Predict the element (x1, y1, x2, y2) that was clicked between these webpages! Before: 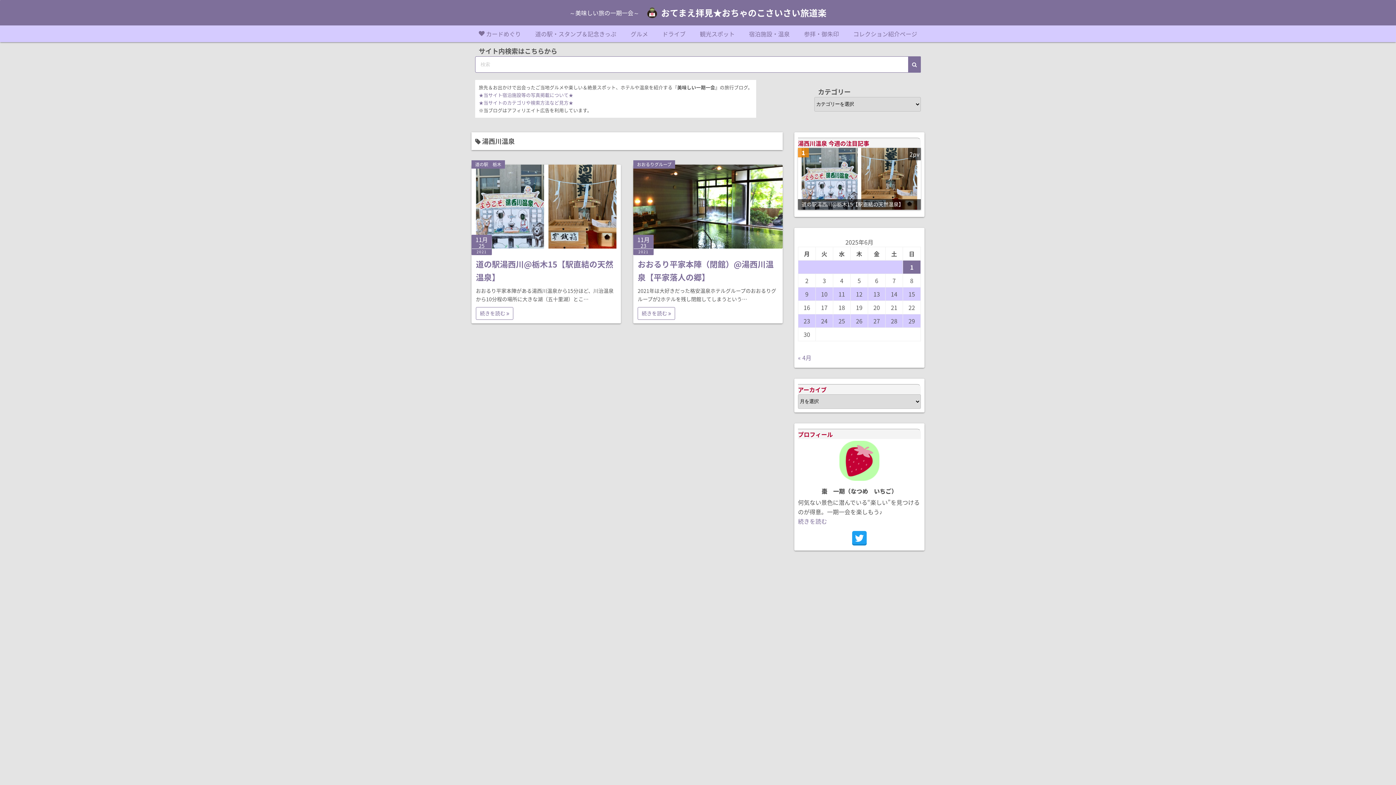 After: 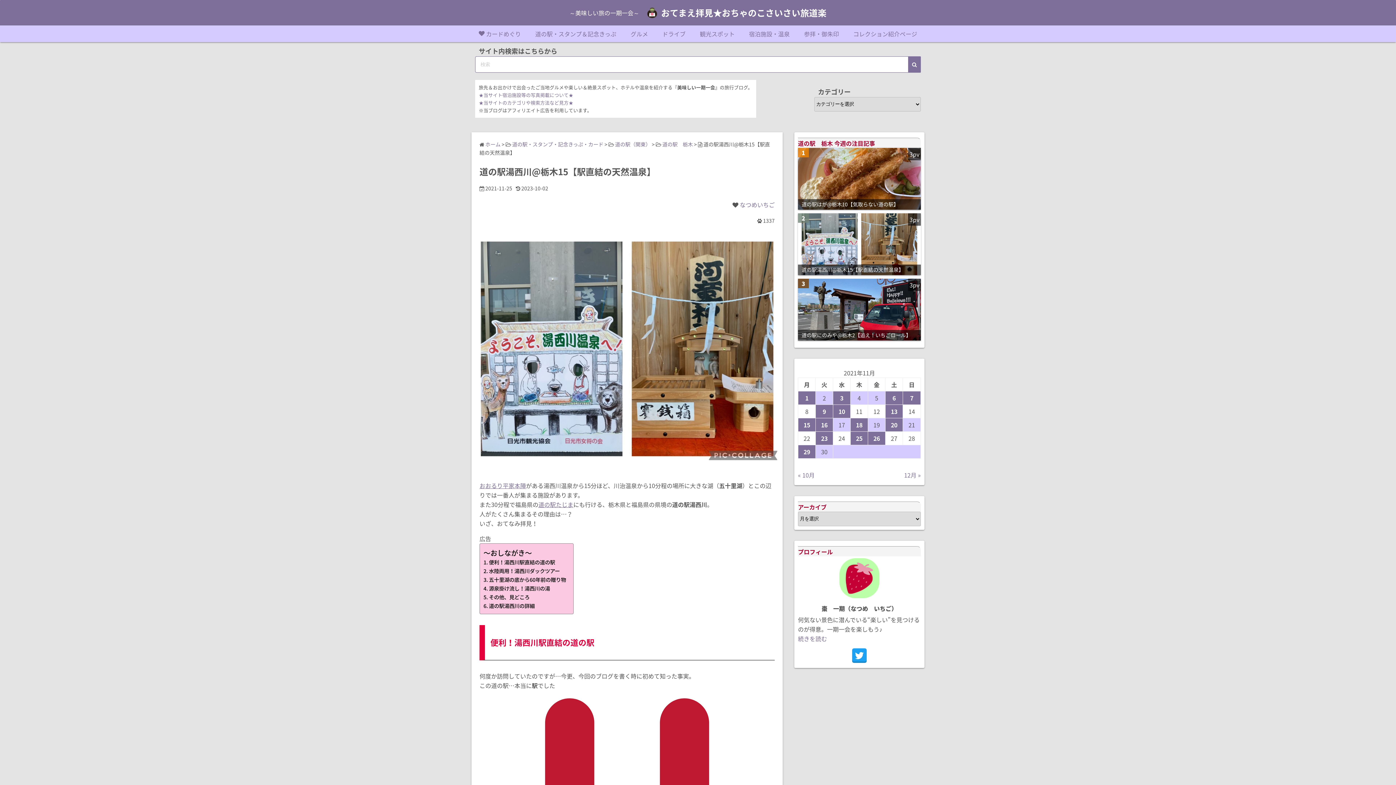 Action: bbox: (798, 148, 921, 209) label: 1
道の駅湯西川@栃木15【駅直結の天然温泉】
2pv